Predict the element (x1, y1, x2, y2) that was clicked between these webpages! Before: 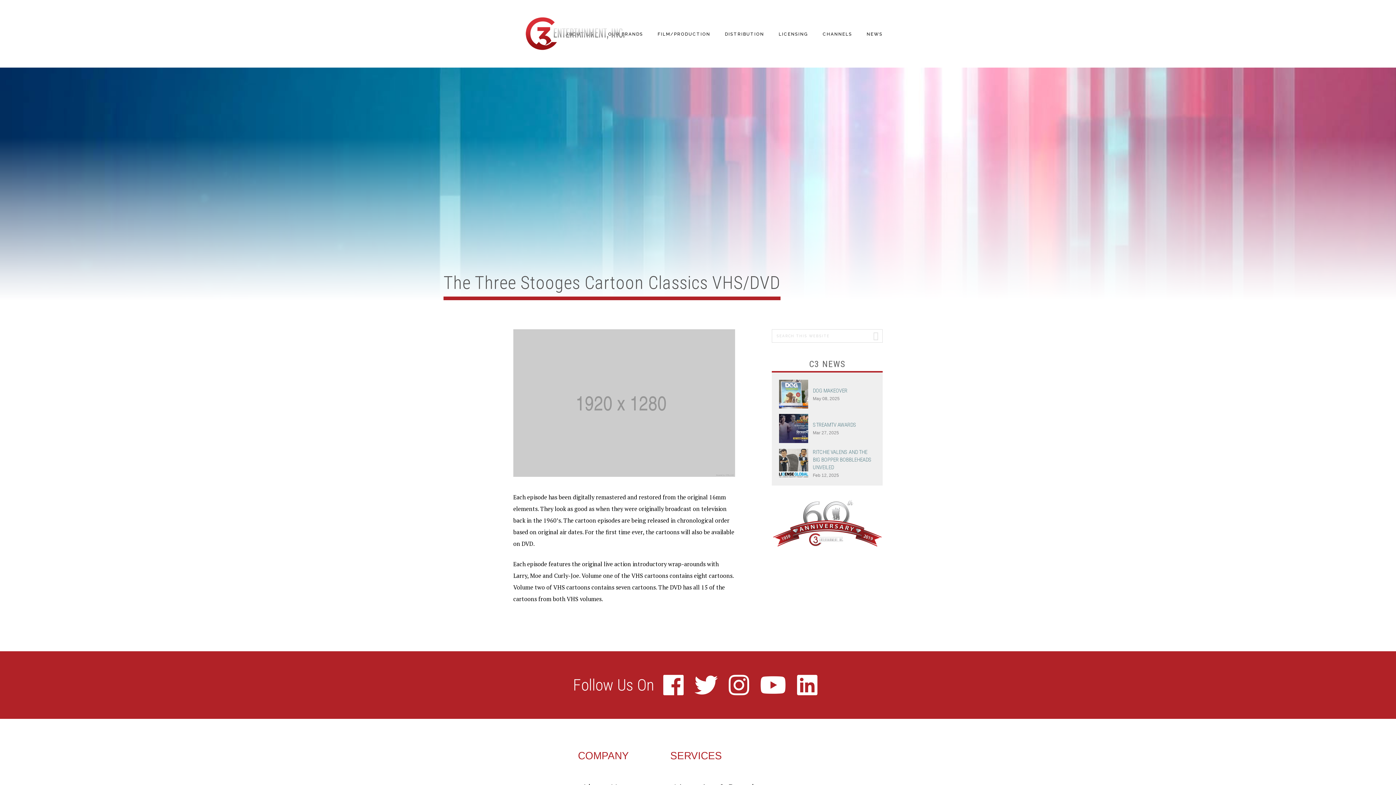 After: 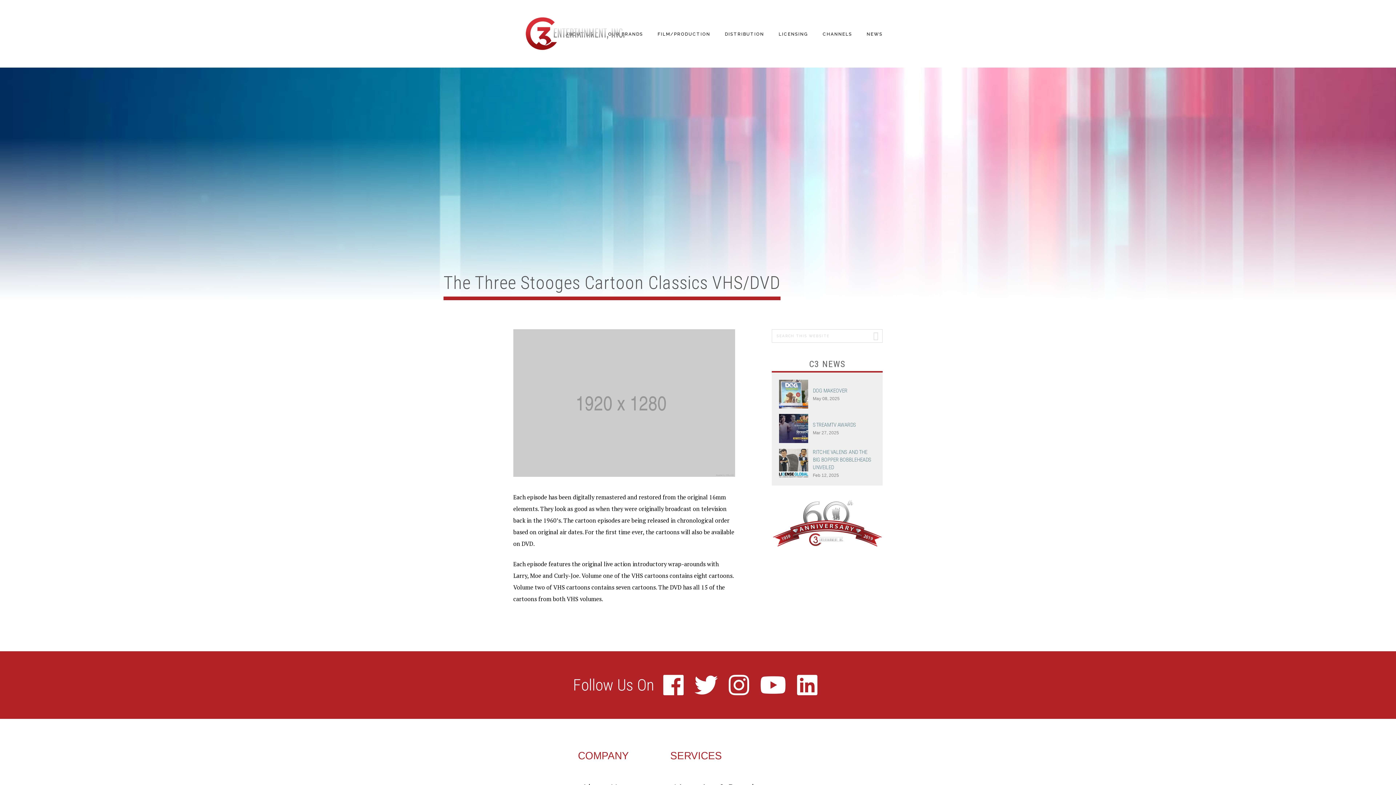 Action: bbox: (663, 671, 683, 699)